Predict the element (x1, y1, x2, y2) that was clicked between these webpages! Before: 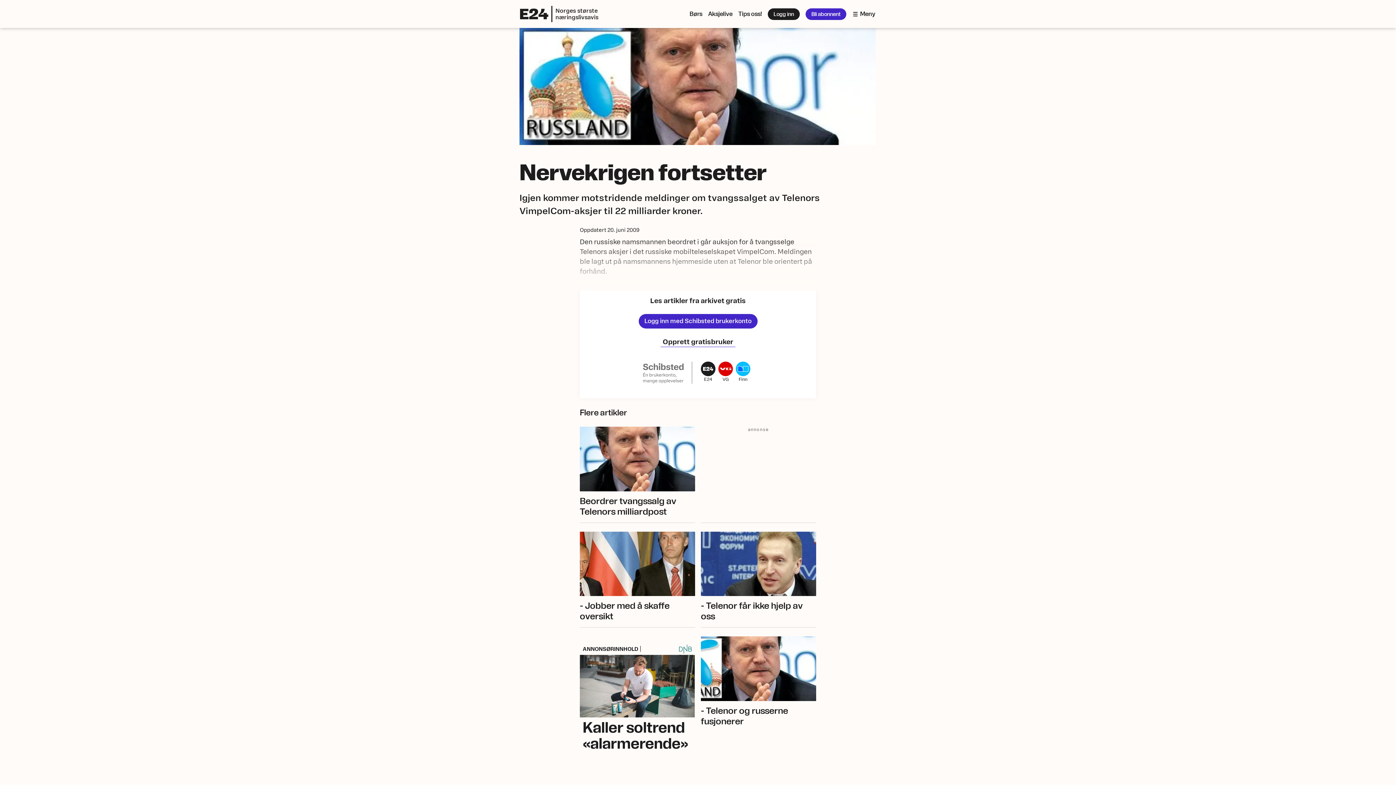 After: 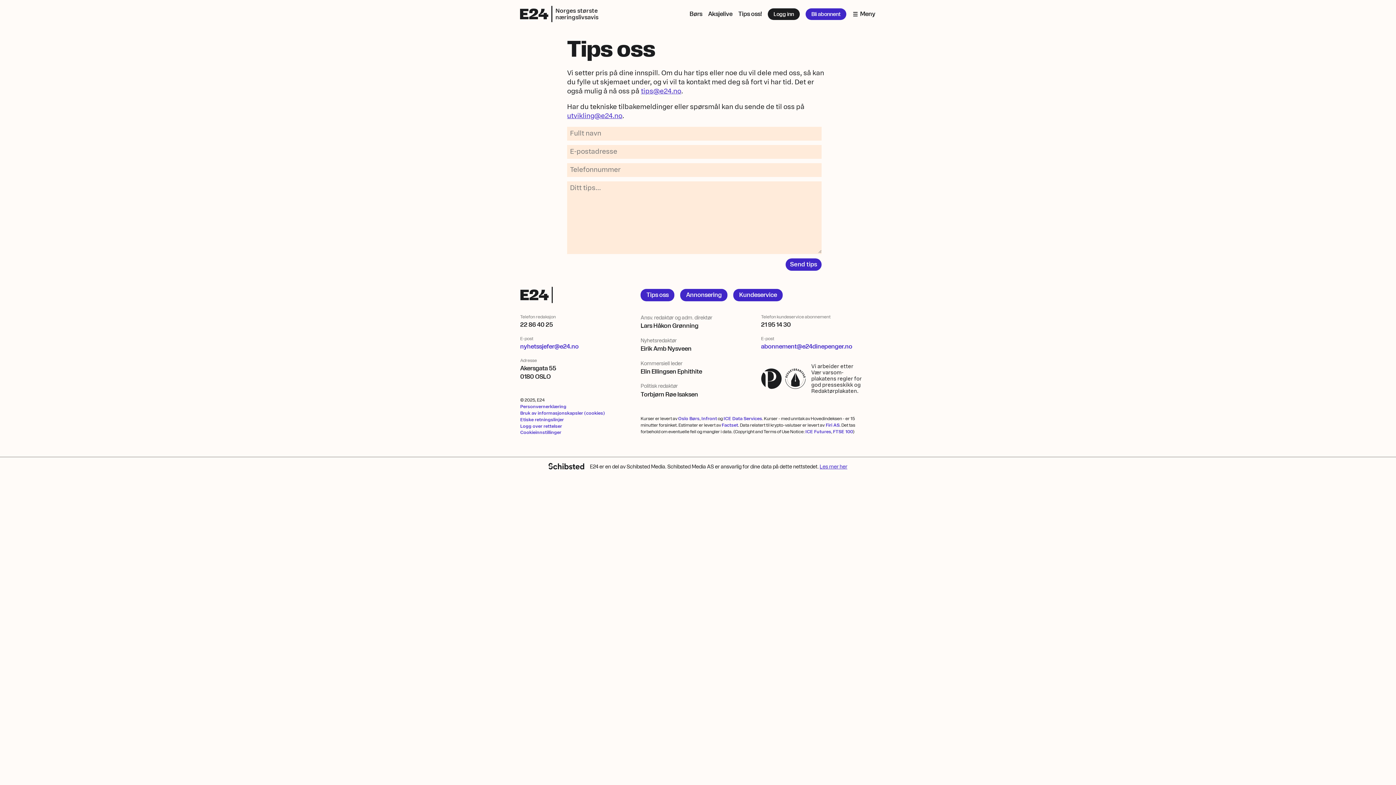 Action: bbox: (738, 8, 762, 19) label: Tips oss!